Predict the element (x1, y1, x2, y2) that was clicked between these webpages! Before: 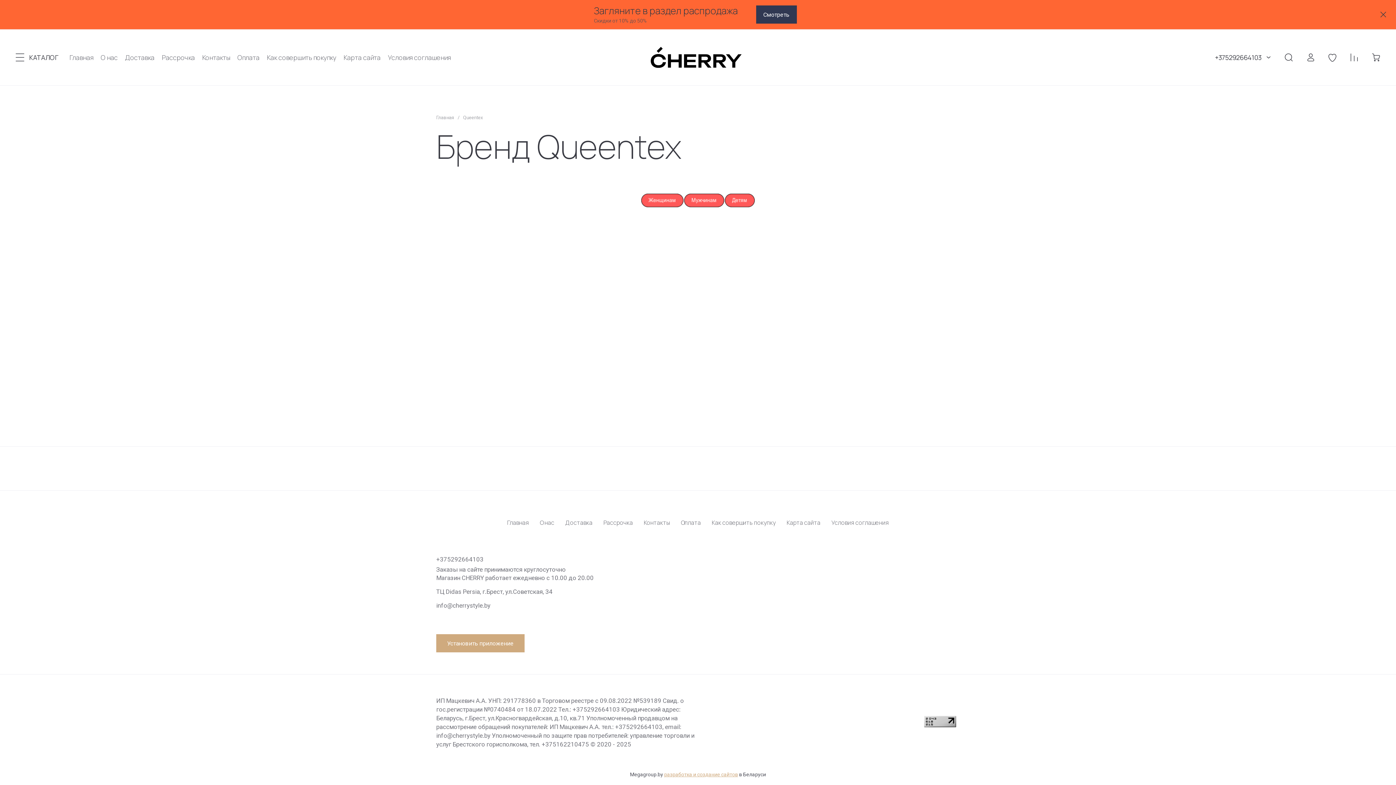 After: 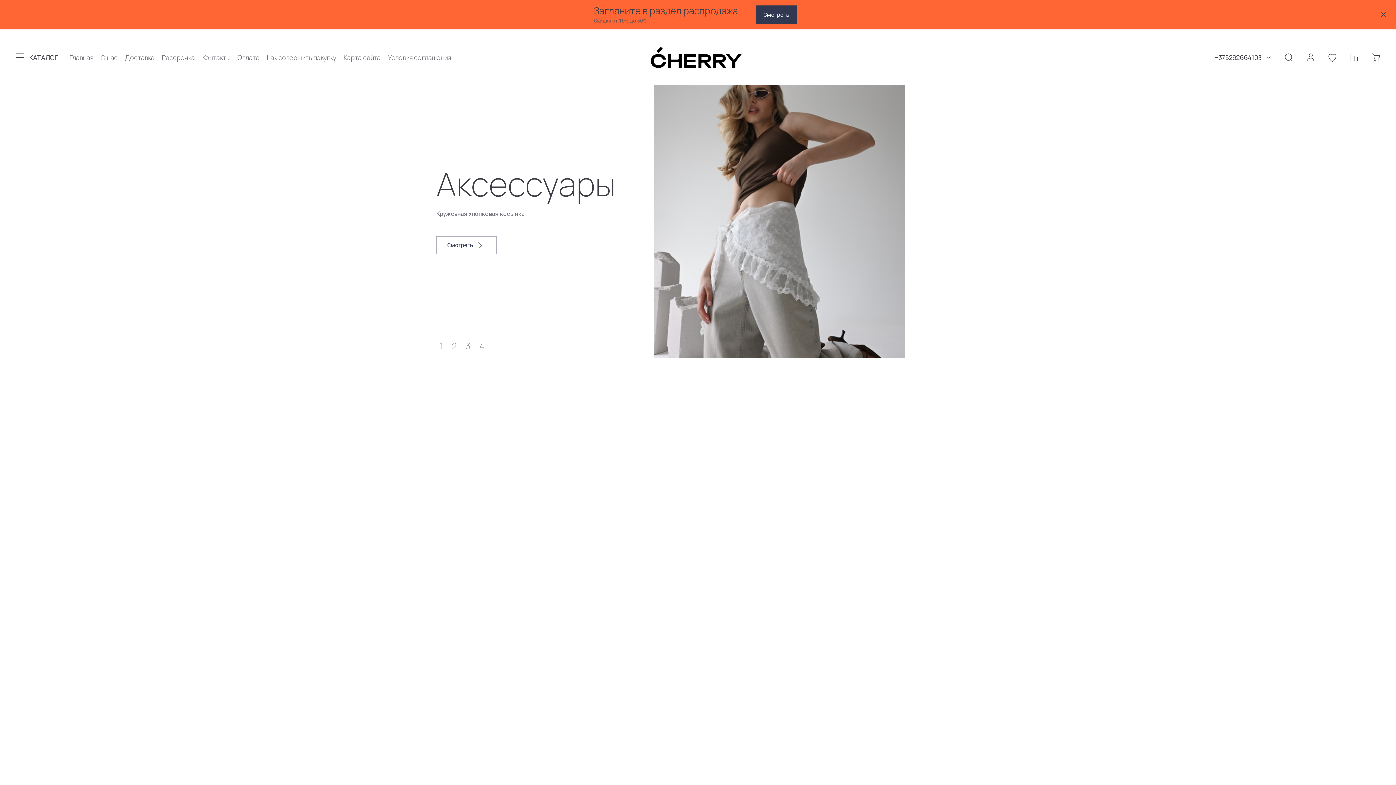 Action: label: Главная bbox: (436, 114, 454, 121)